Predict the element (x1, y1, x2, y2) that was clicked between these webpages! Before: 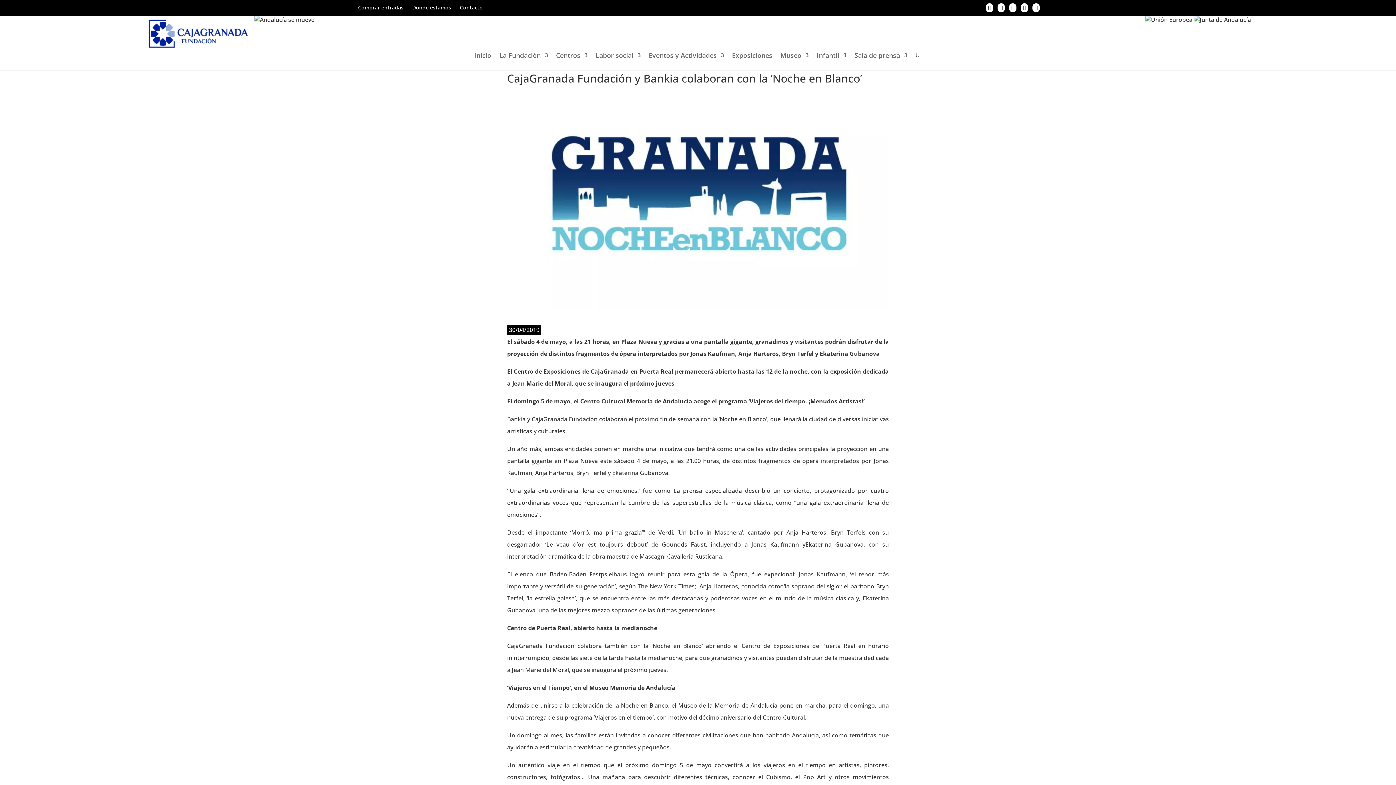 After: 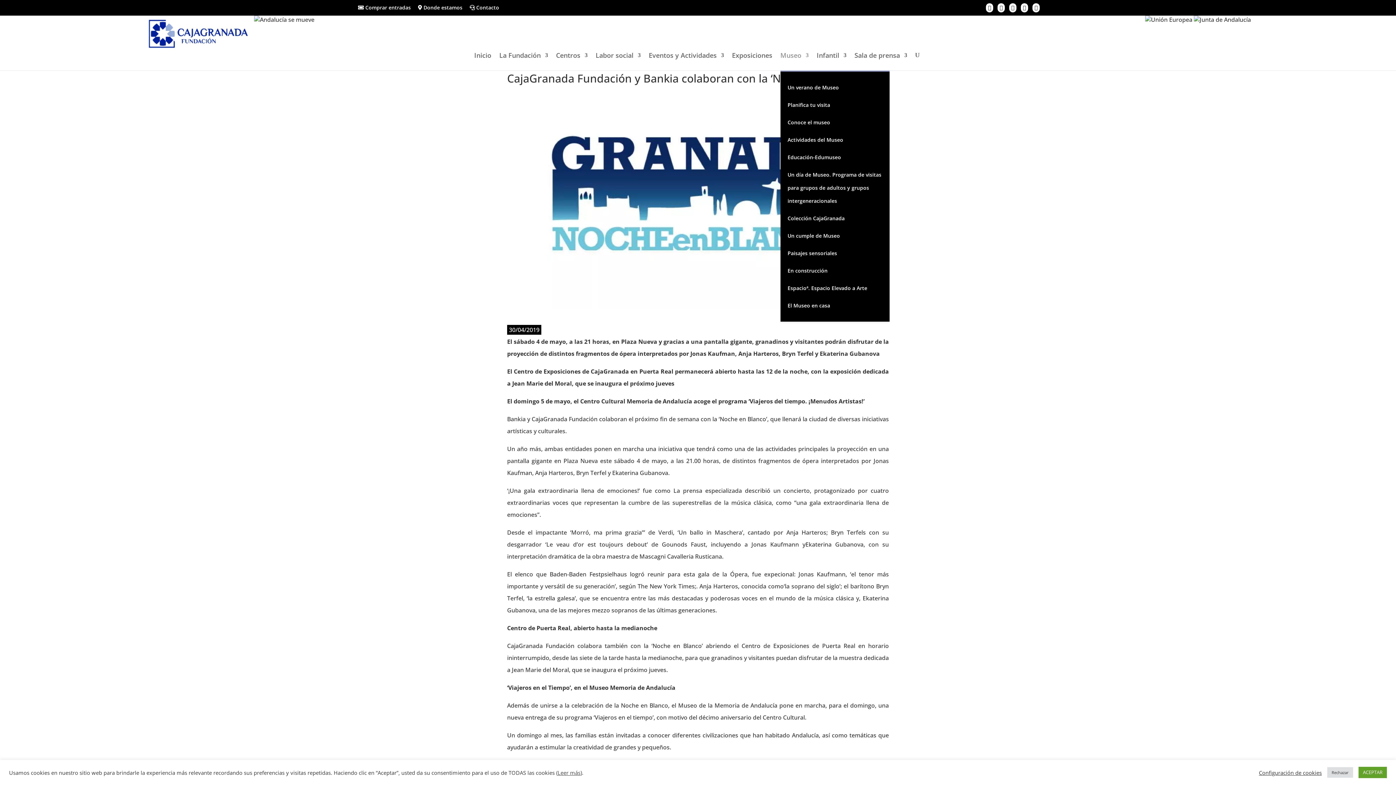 Action: label: Museo bbox: (780, 52, 808, 70)